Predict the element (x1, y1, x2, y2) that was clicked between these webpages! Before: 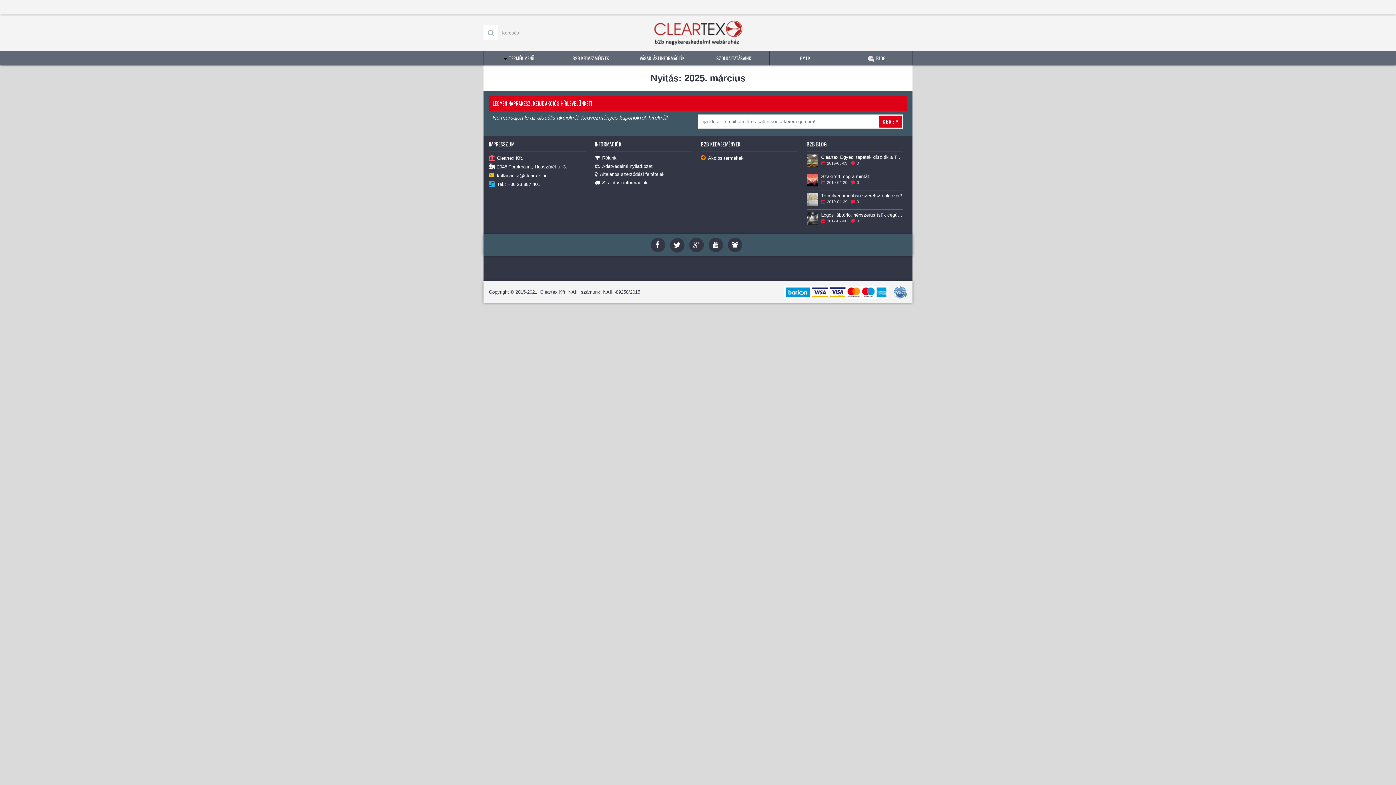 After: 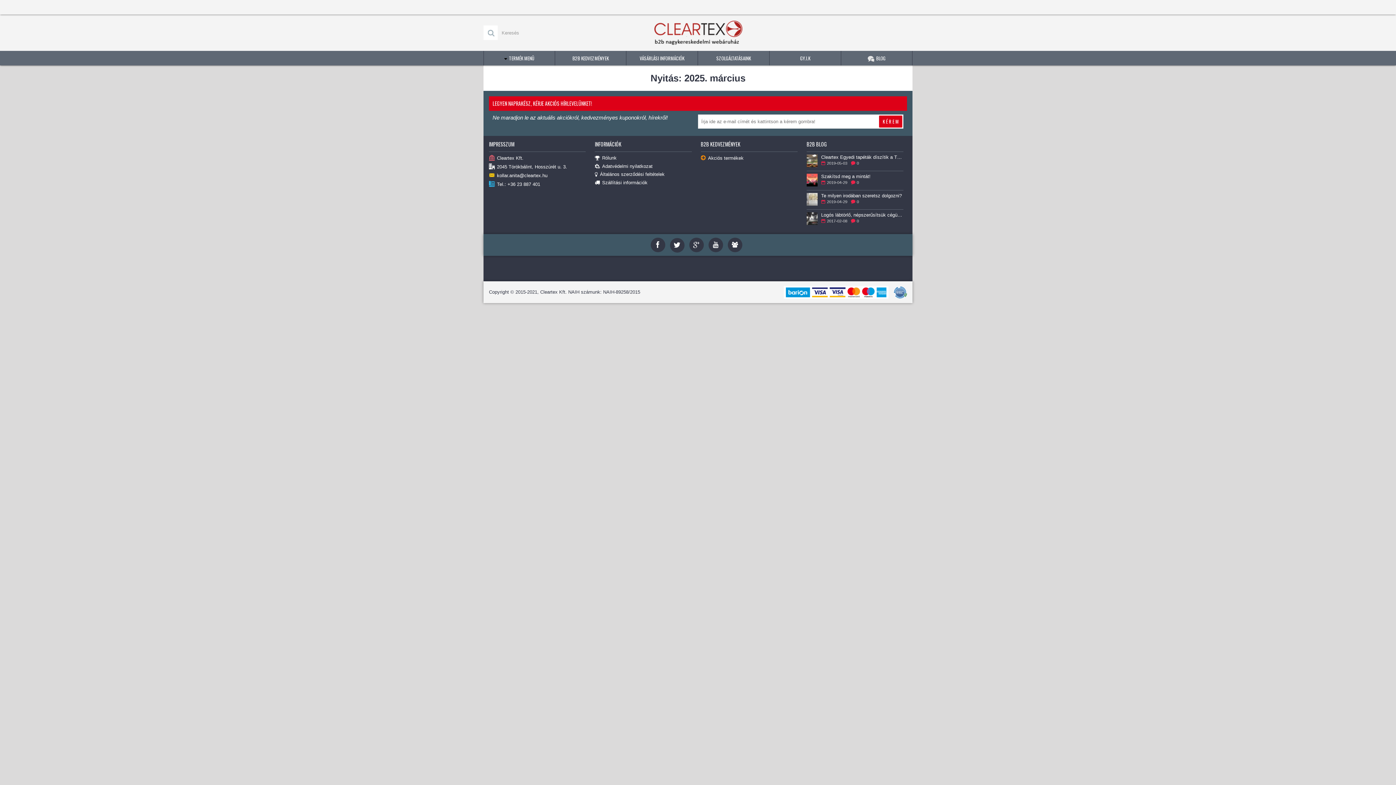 Action: label: Általános szerződési feltételek bbox: (595, 171, 691, 177)